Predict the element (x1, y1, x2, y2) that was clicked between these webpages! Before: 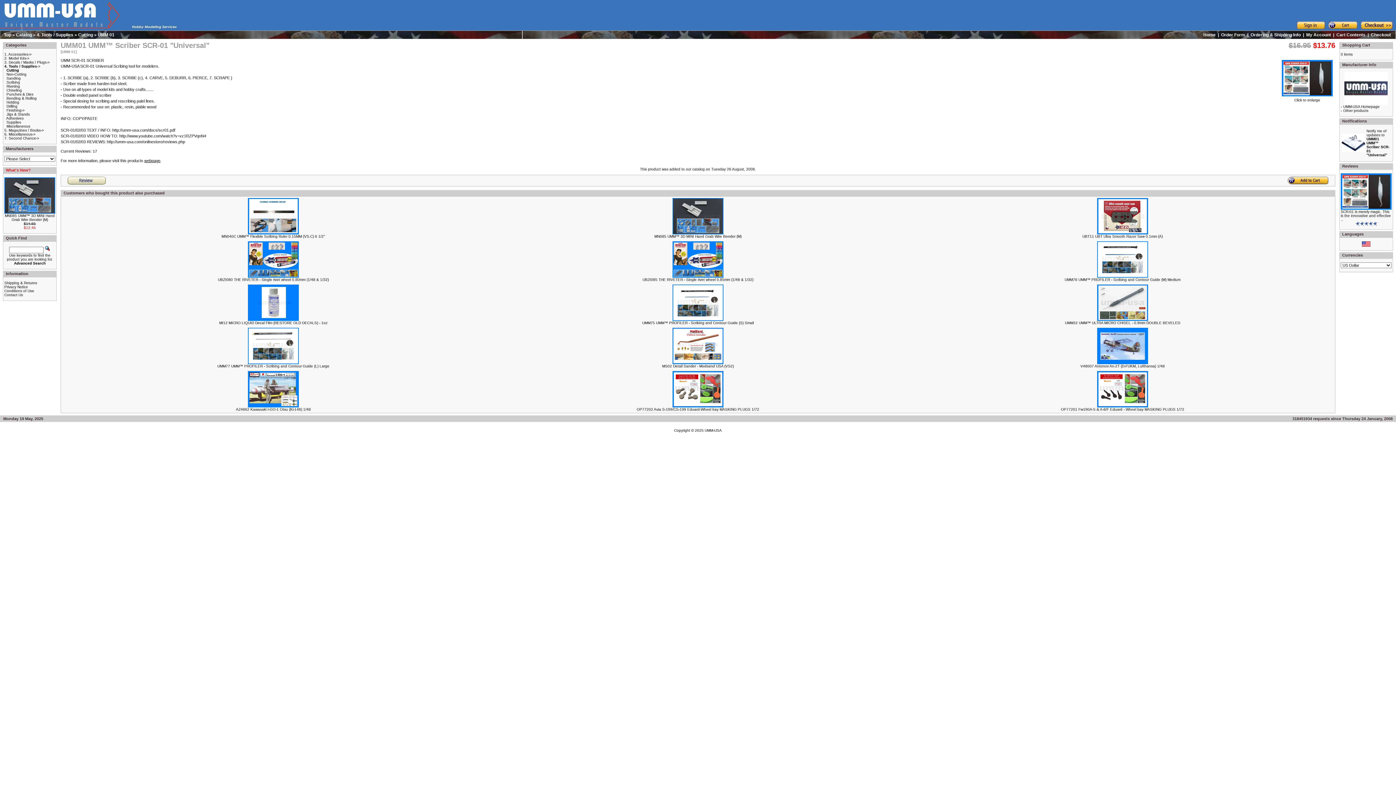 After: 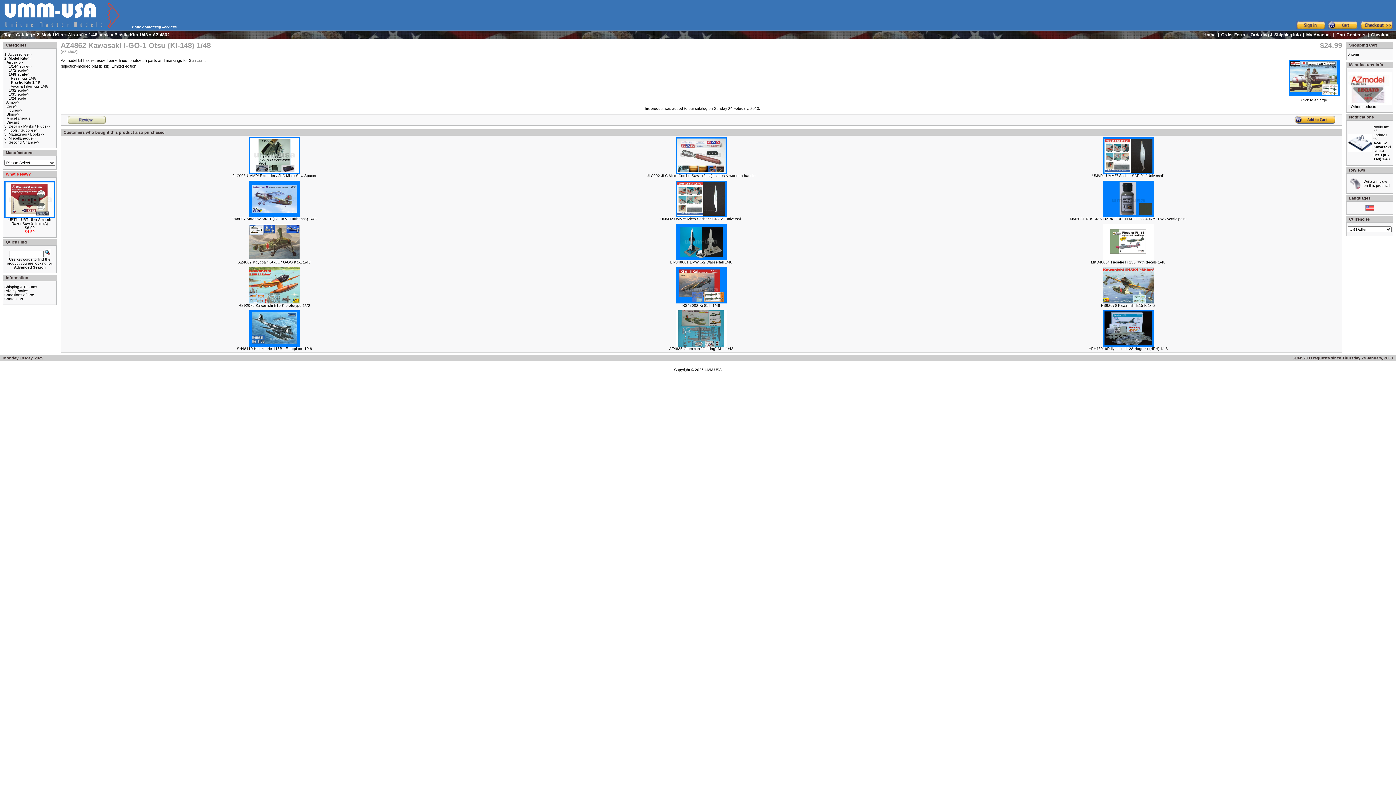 Action: label: AZ4862 Kawasaki I-GO-1 Otsu (Ki-148) 1/48 bbox: (236, 407, 310, 411)